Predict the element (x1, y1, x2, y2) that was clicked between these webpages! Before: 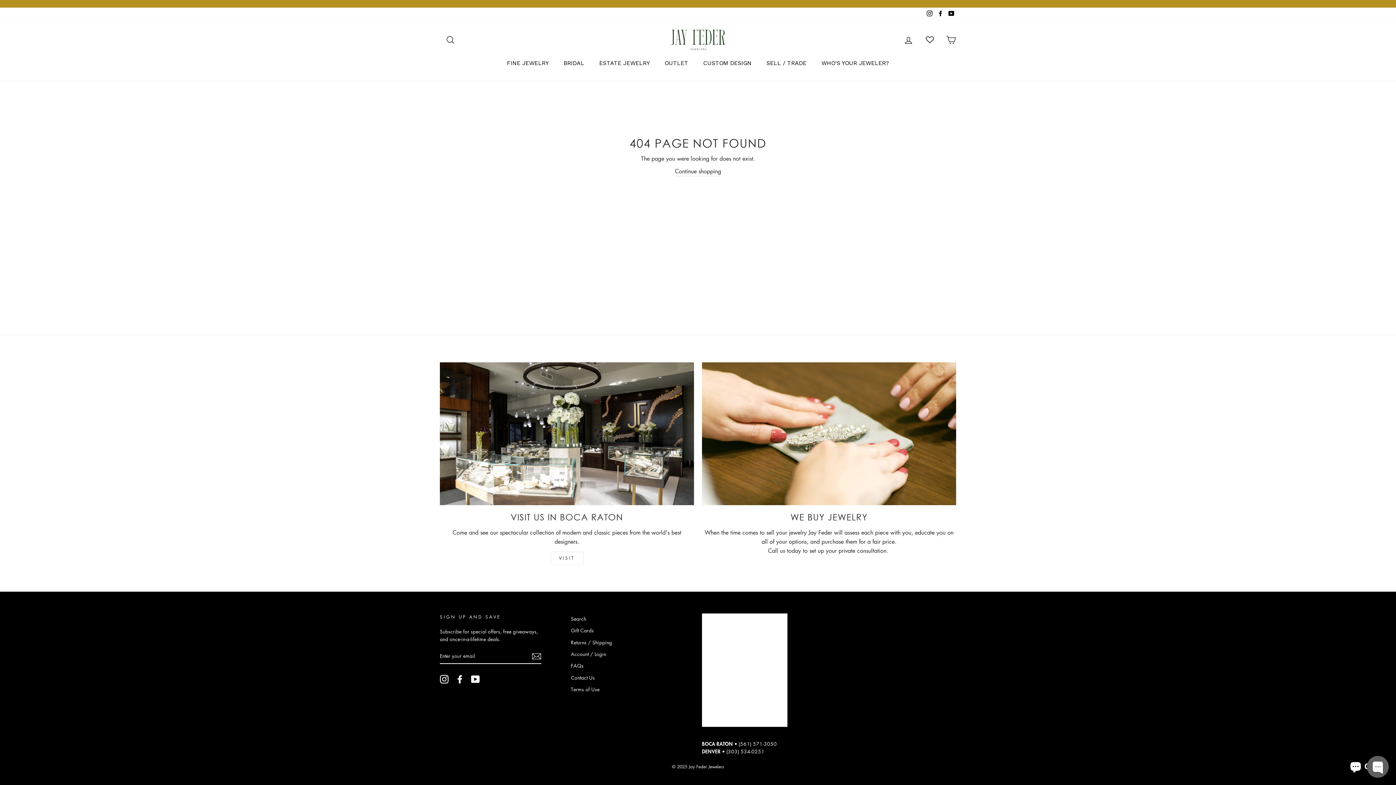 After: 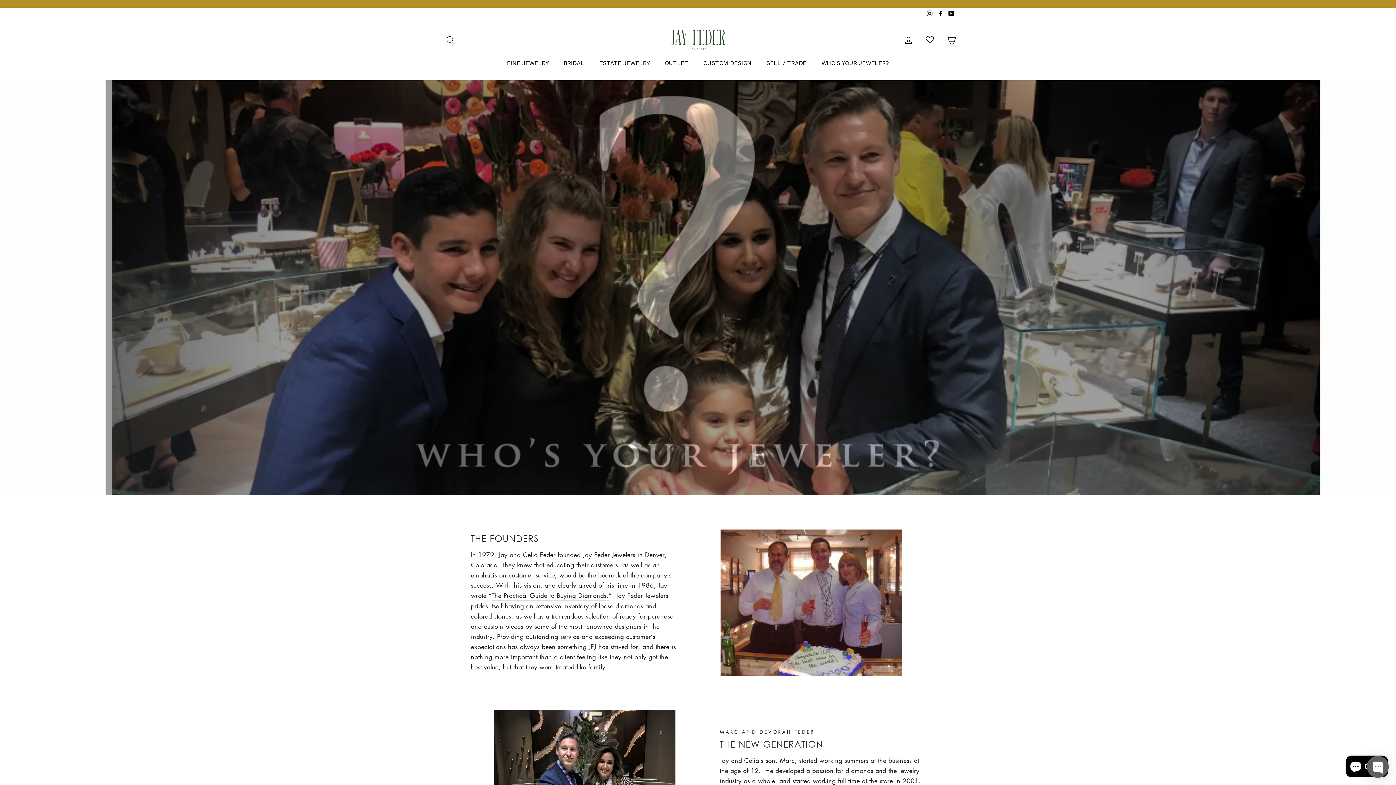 Action: label: WHO'S YOUR JEWELER? bbox: (814, 53, 896, 72)